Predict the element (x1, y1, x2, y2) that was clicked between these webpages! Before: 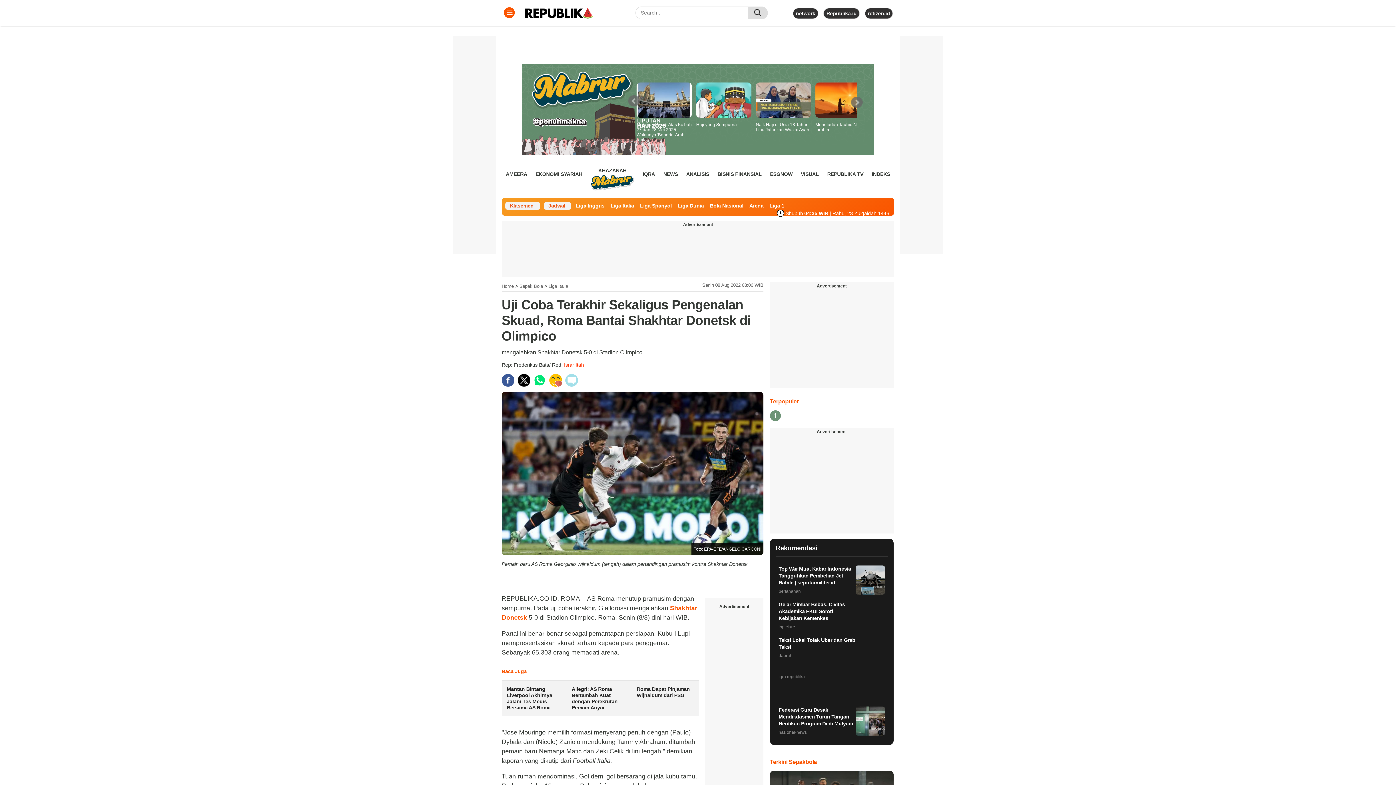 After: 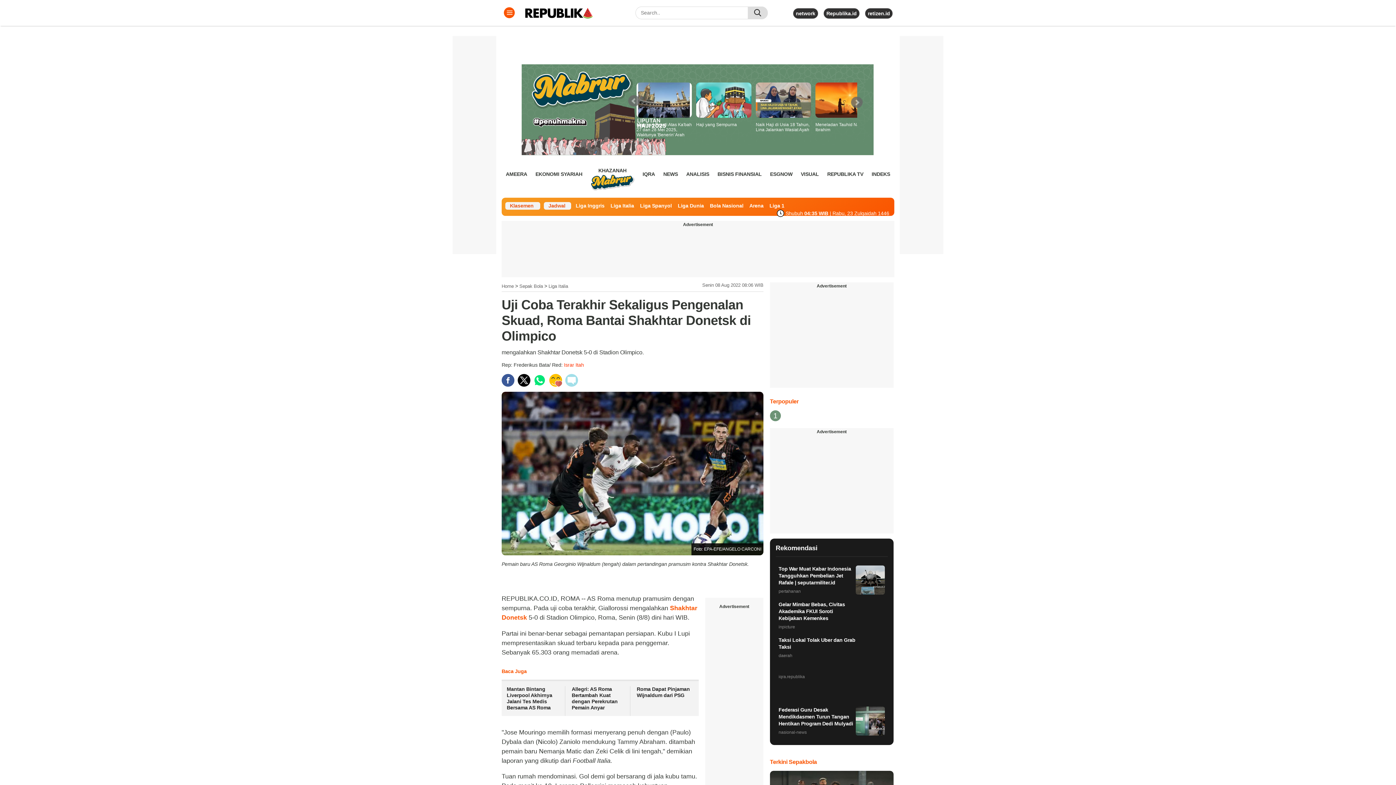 Action: bbox: (770, 759, 820, 765) label: Terkini Sepakbola